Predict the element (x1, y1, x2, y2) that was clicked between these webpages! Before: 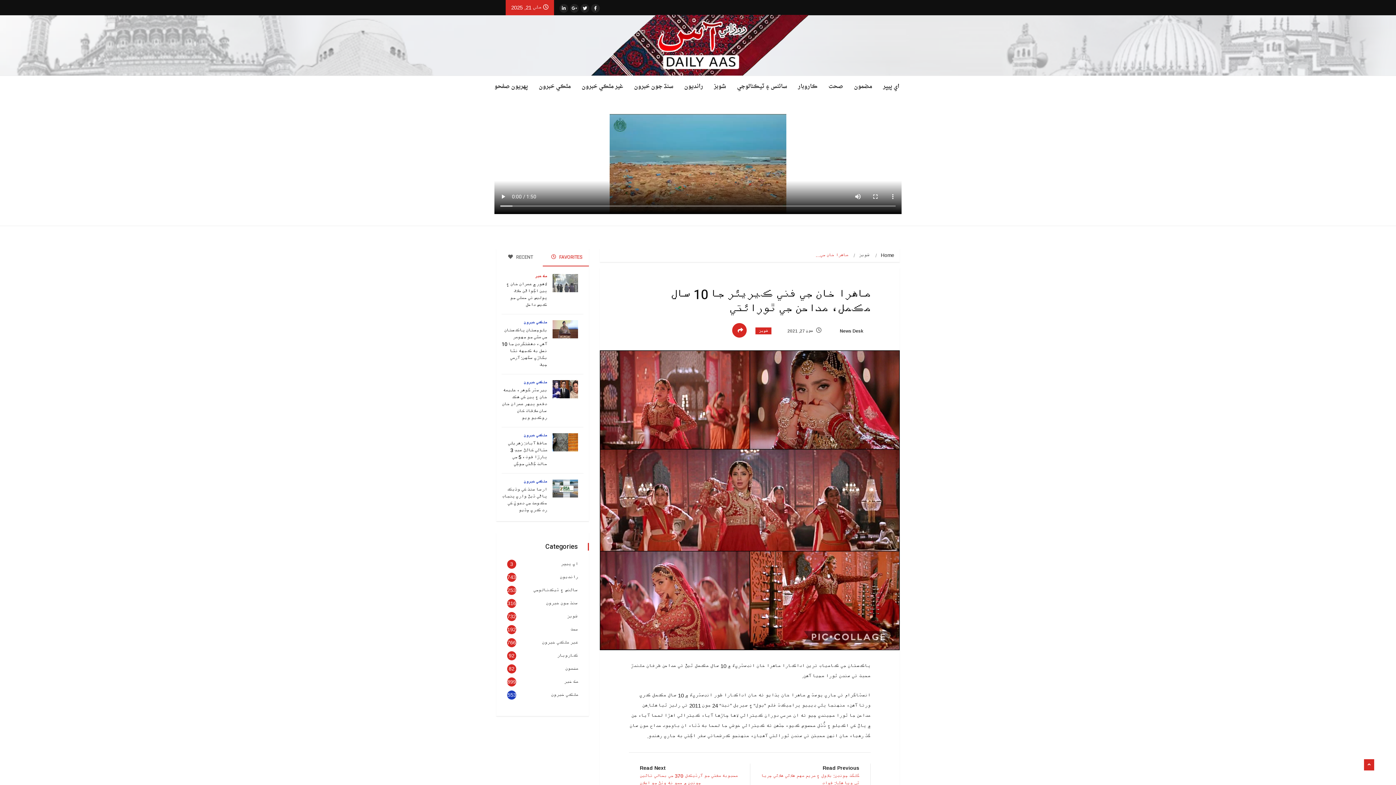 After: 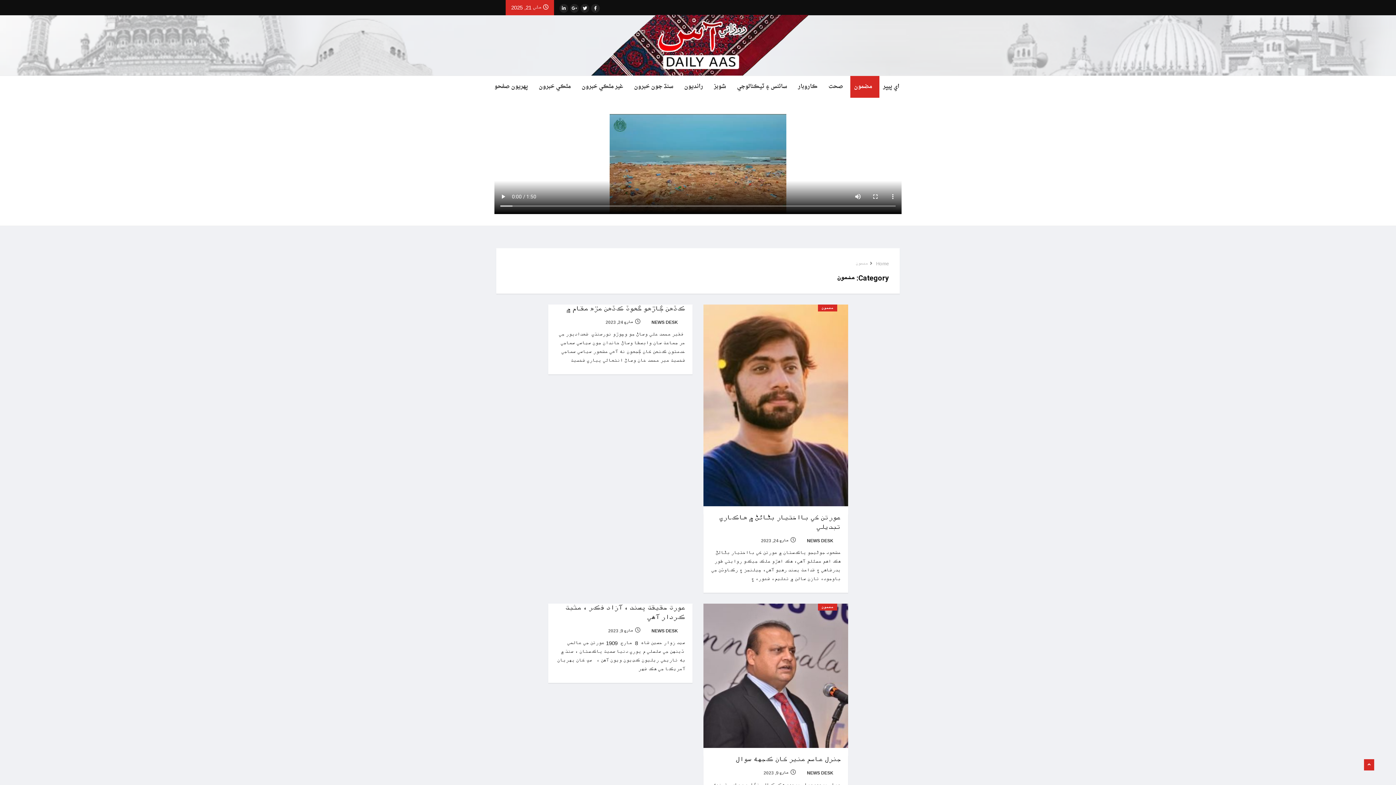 Action: bbox: (565, 666, 578, 672) label: مضمون